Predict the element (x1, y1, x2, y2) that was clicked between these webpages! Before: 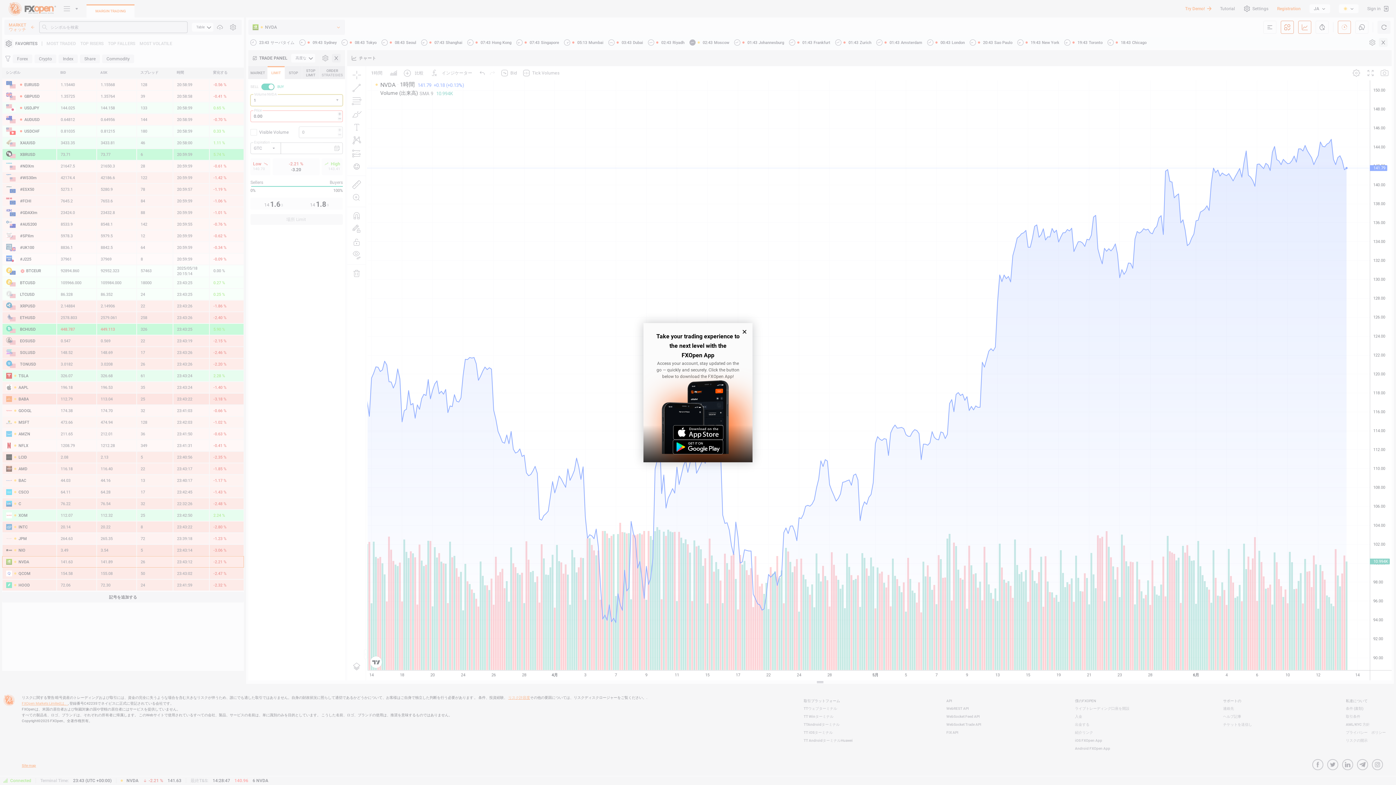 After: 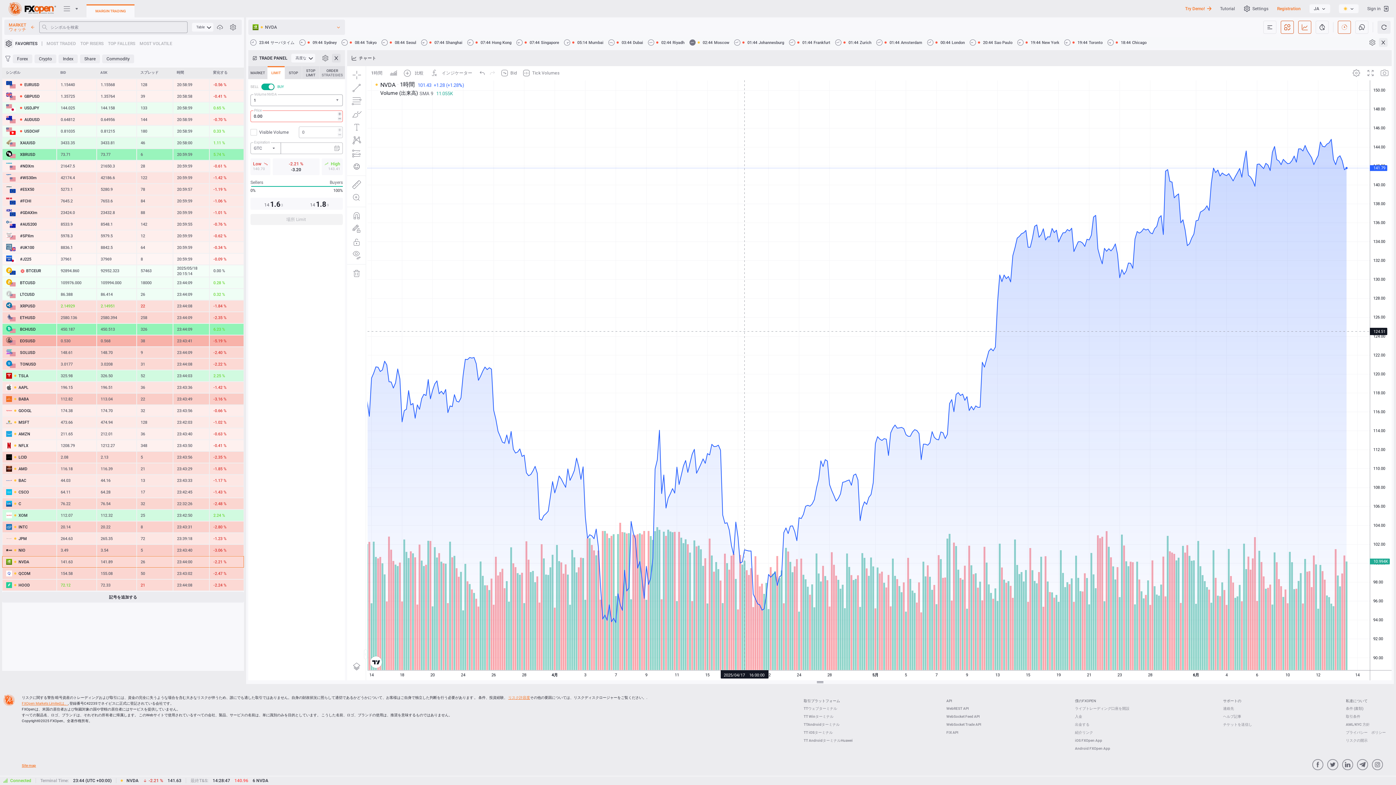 Action: bbox: (742, 329, 746, 334)